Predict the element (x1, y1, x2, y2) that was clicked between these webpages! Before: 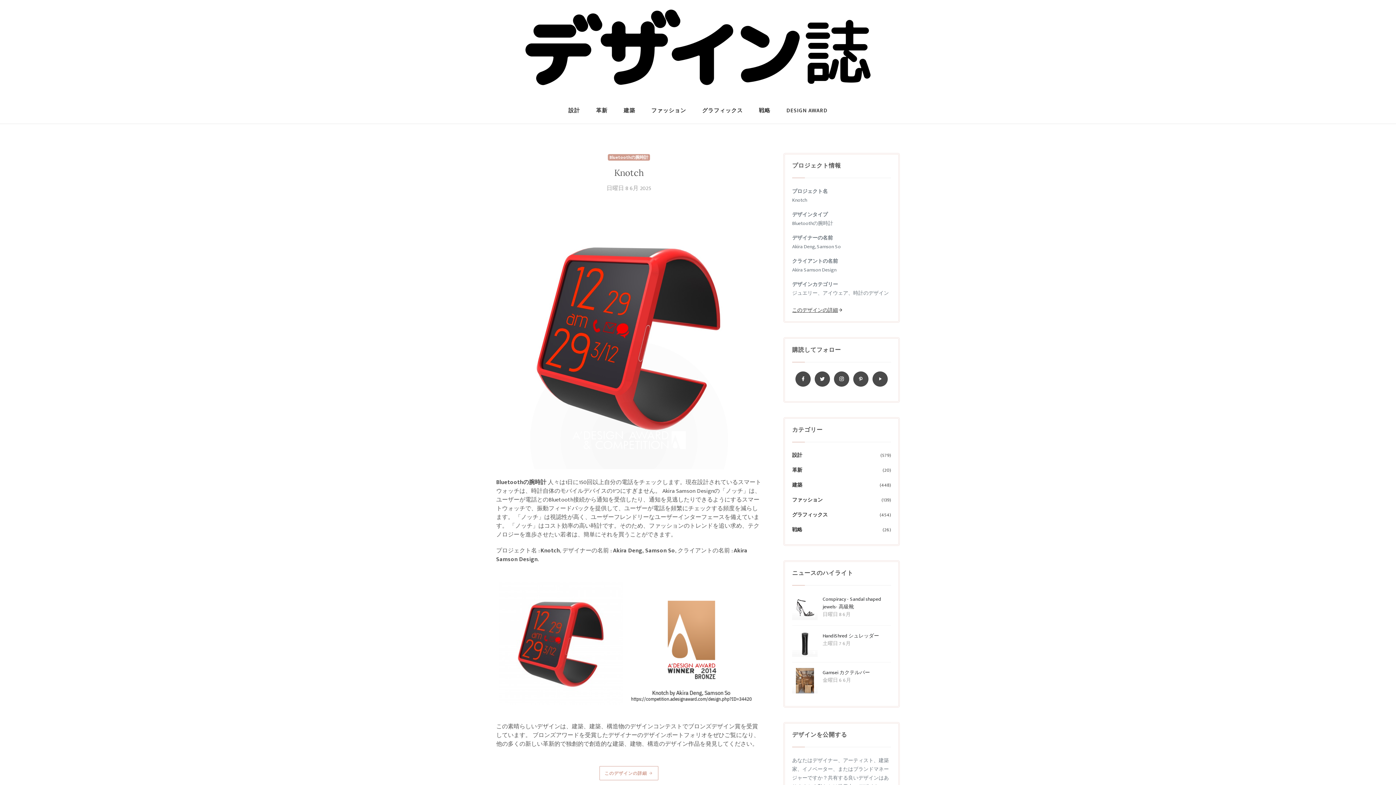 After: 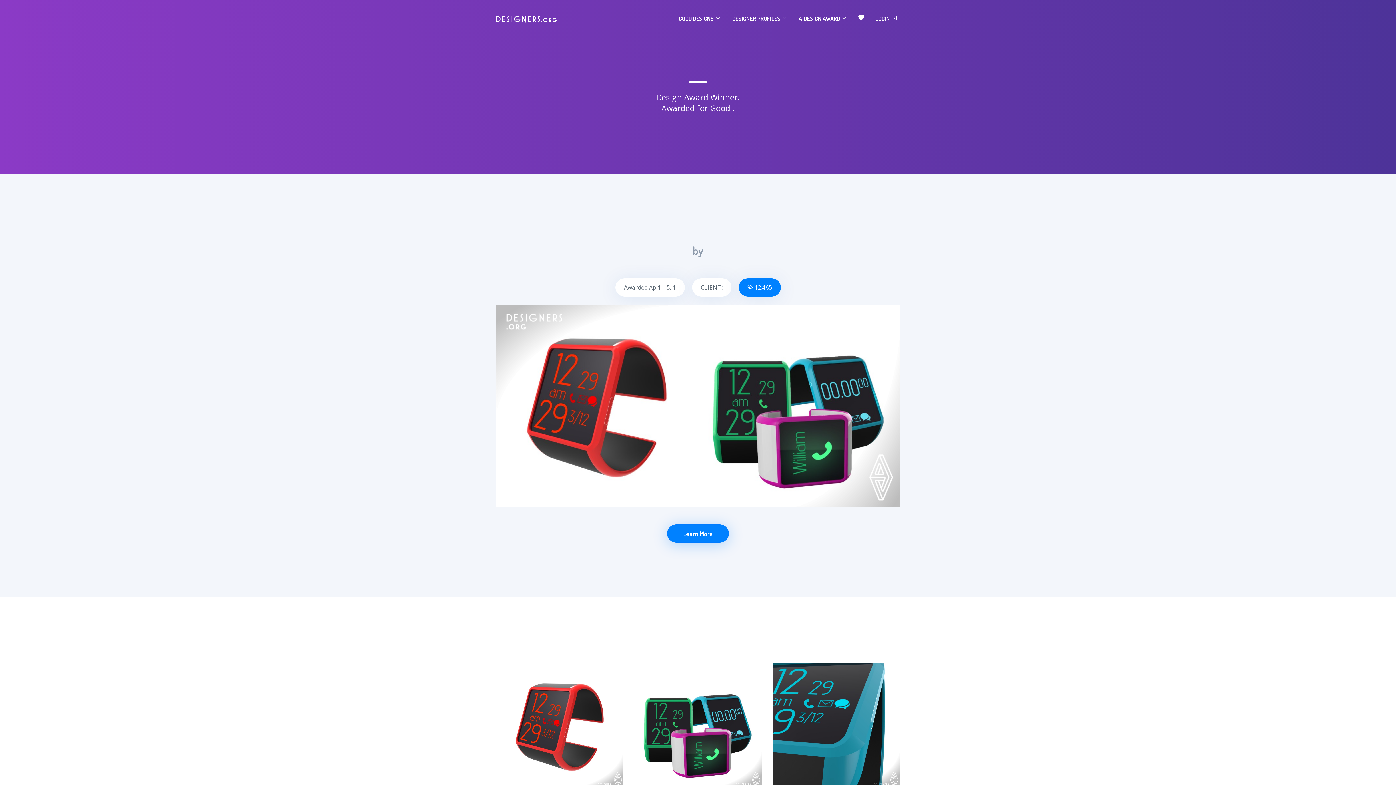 Action: bbox: (792, 306, 843, 314) label: このデザインの詳細